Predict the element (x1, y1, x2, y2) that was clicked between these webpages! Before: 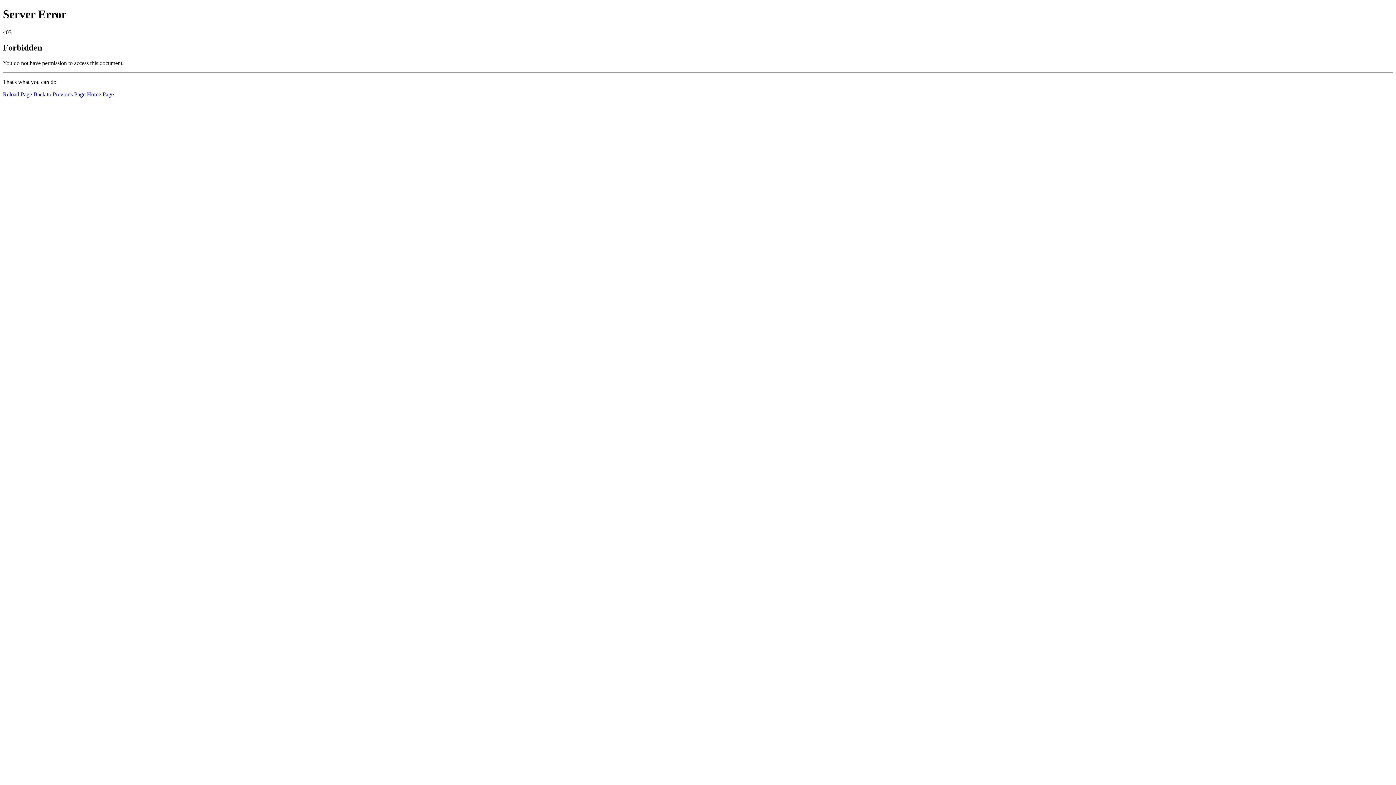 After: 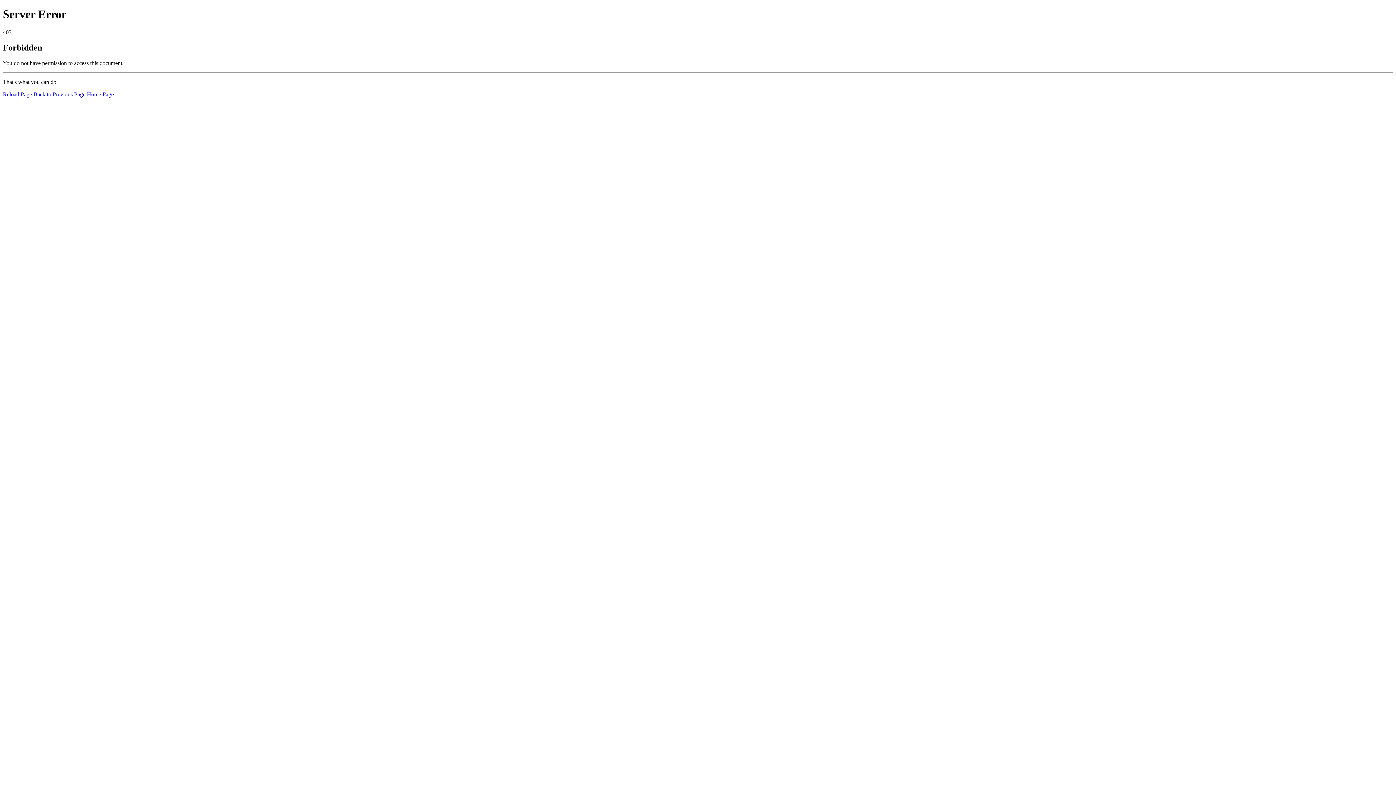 Action: label: Reload Page bbox: (2, 91, 32, 97)